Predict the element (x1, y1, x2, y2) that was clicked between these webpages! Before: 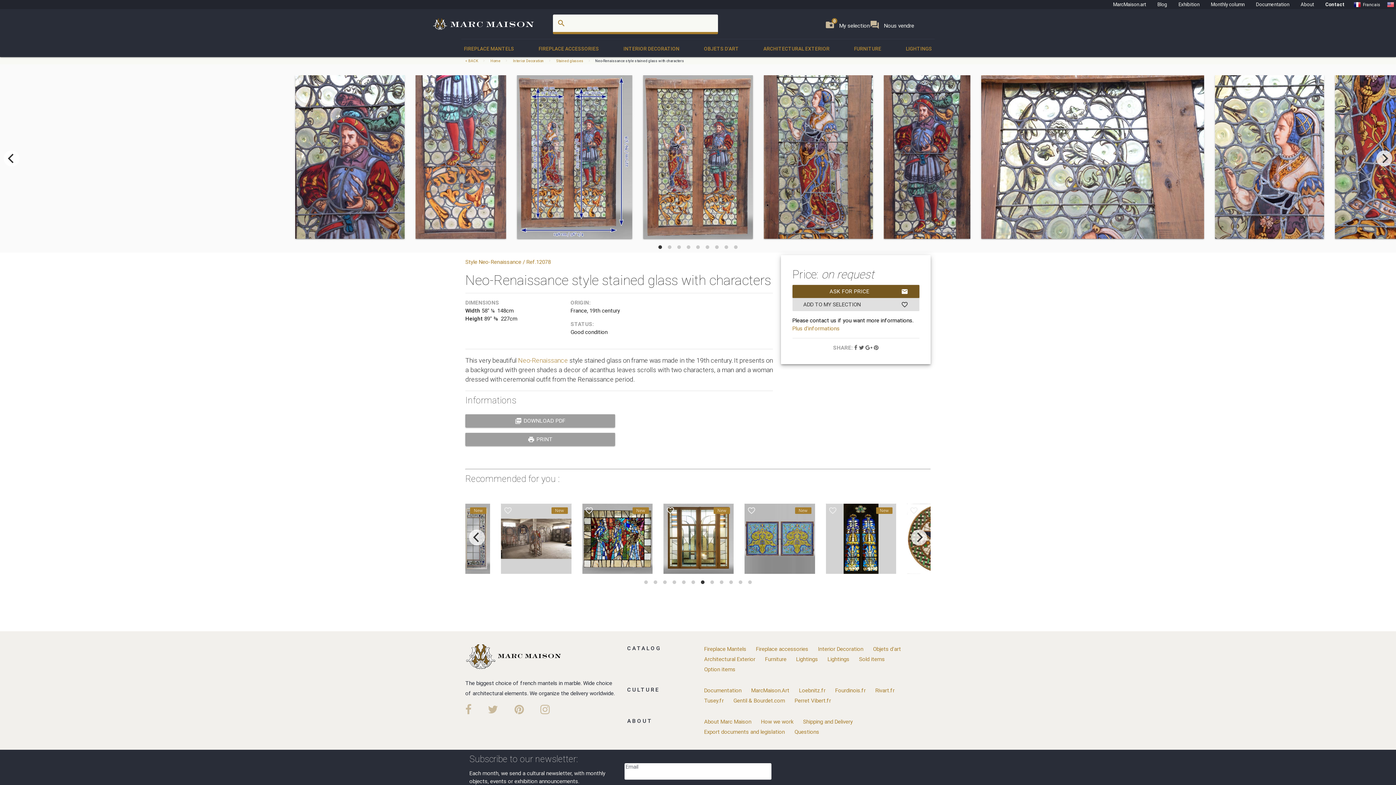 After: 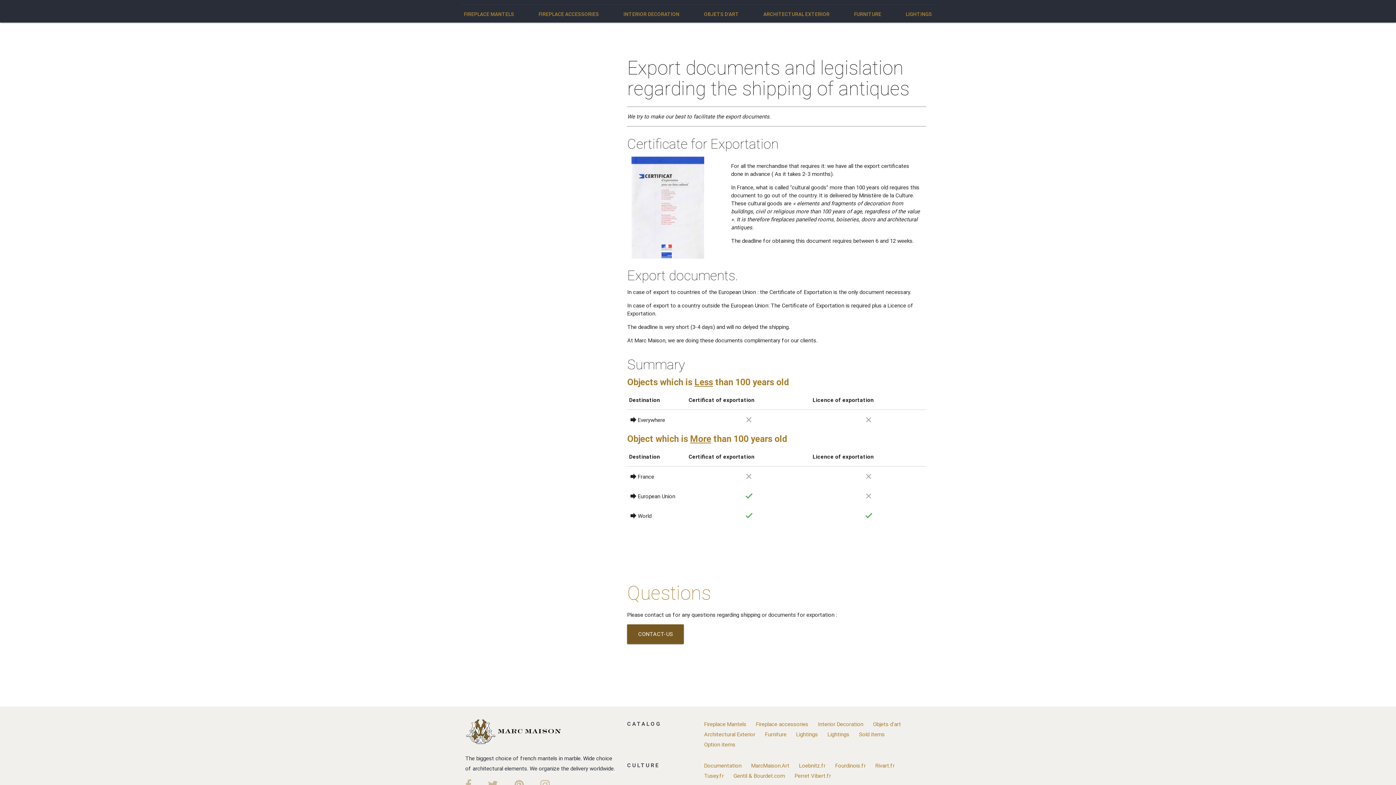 Action: label: Export documents and legislation bbox: (704, 728, 785, 735)